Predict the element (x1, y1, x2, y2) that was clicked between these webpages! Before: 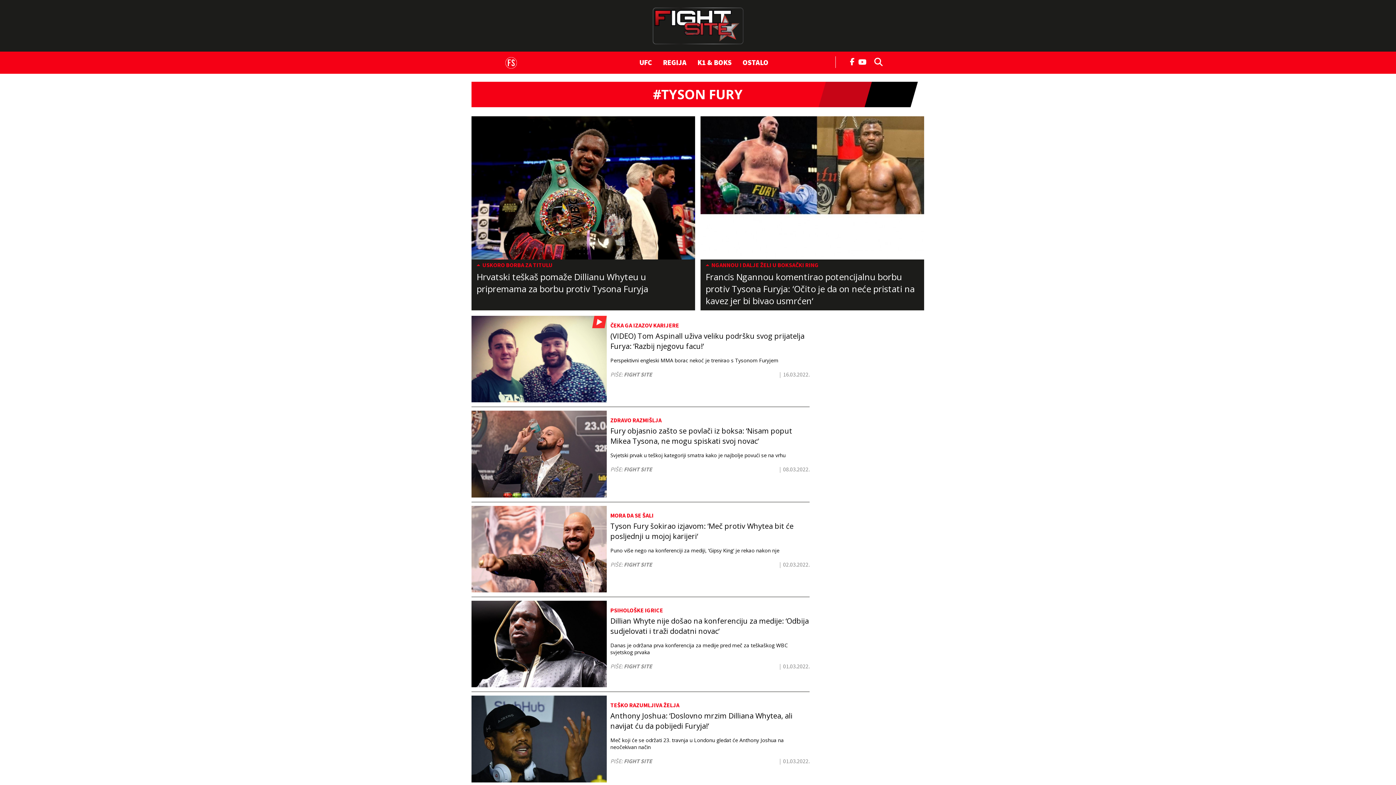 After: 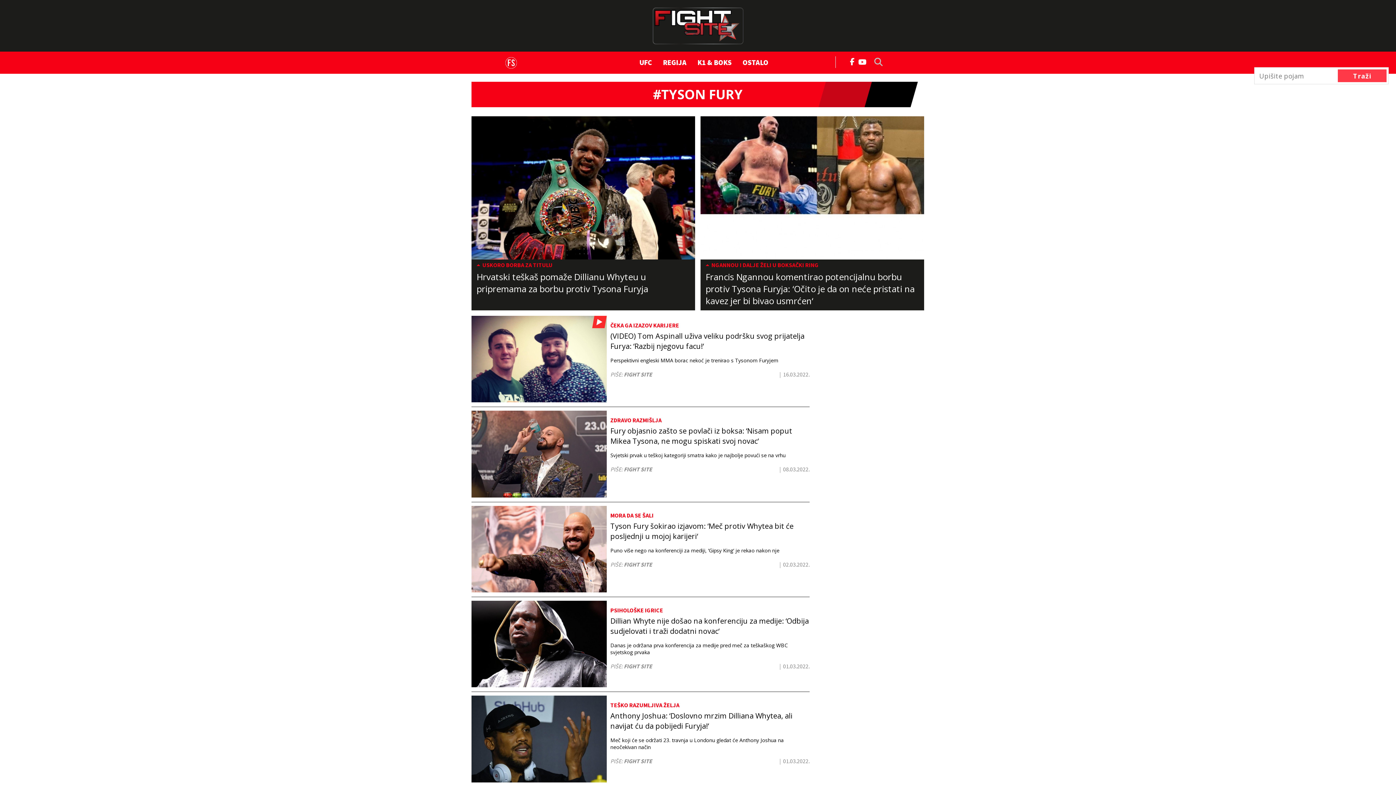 Action: bbox: (870, 56, 882, 66)